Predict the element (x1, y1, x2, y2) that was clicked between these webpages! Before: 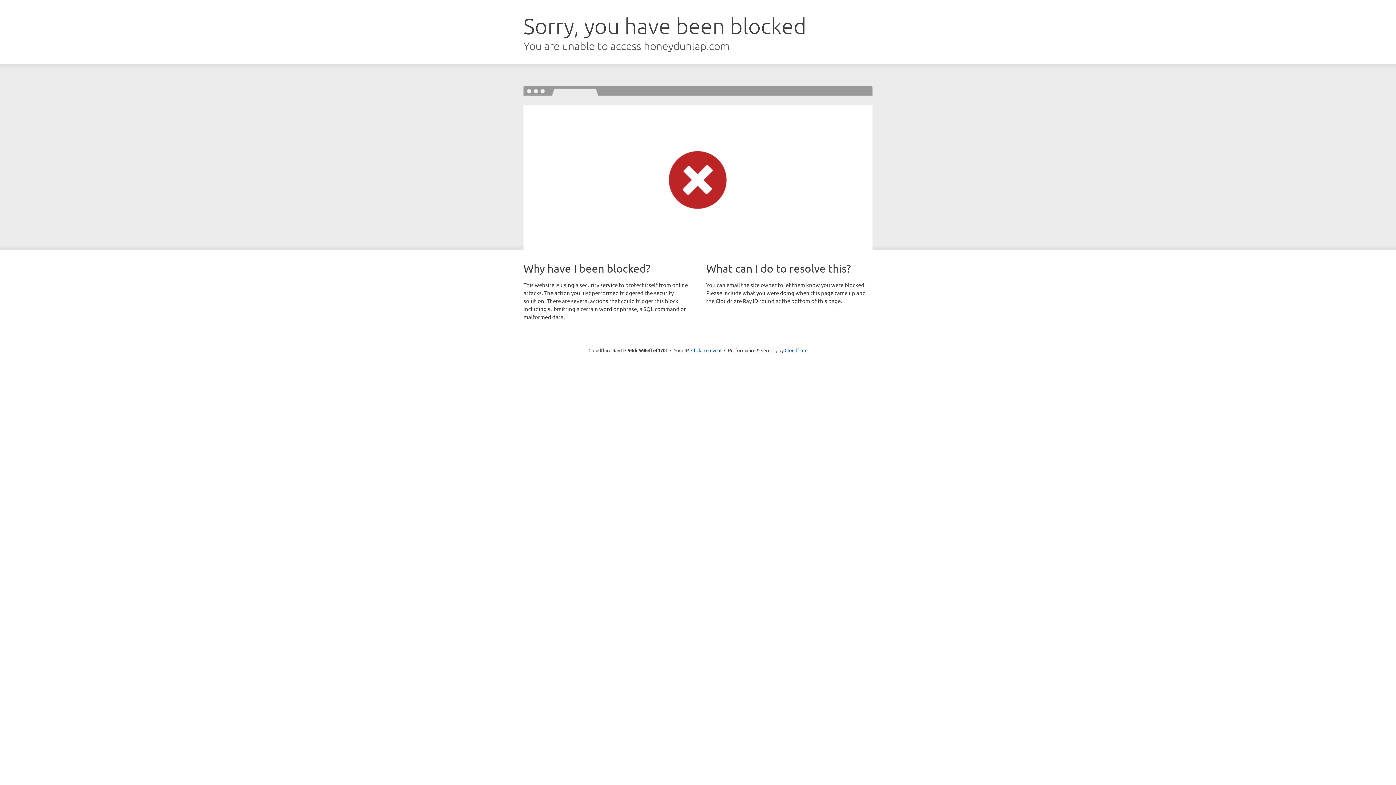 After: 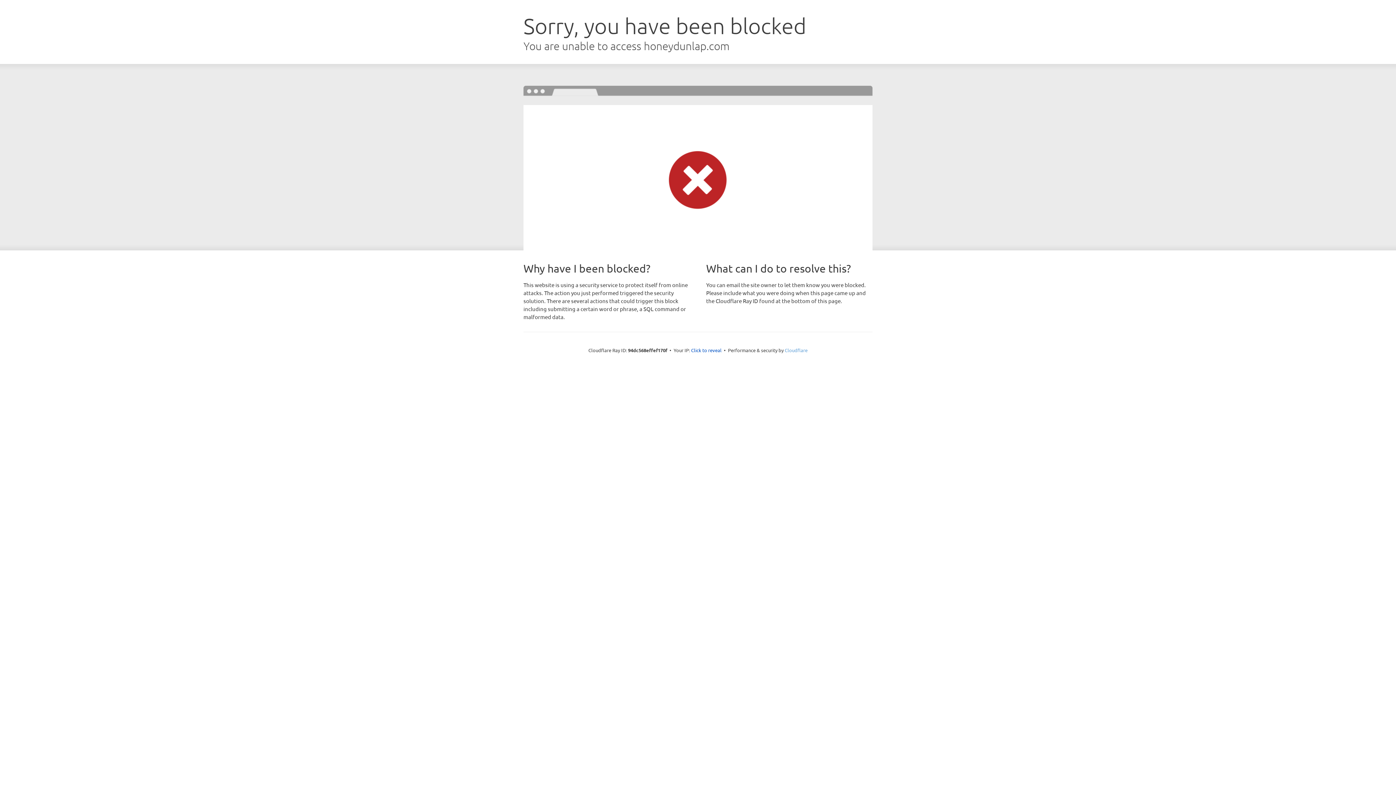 Action: bbox: (784, 347, 807, 353) label: Cloudflare